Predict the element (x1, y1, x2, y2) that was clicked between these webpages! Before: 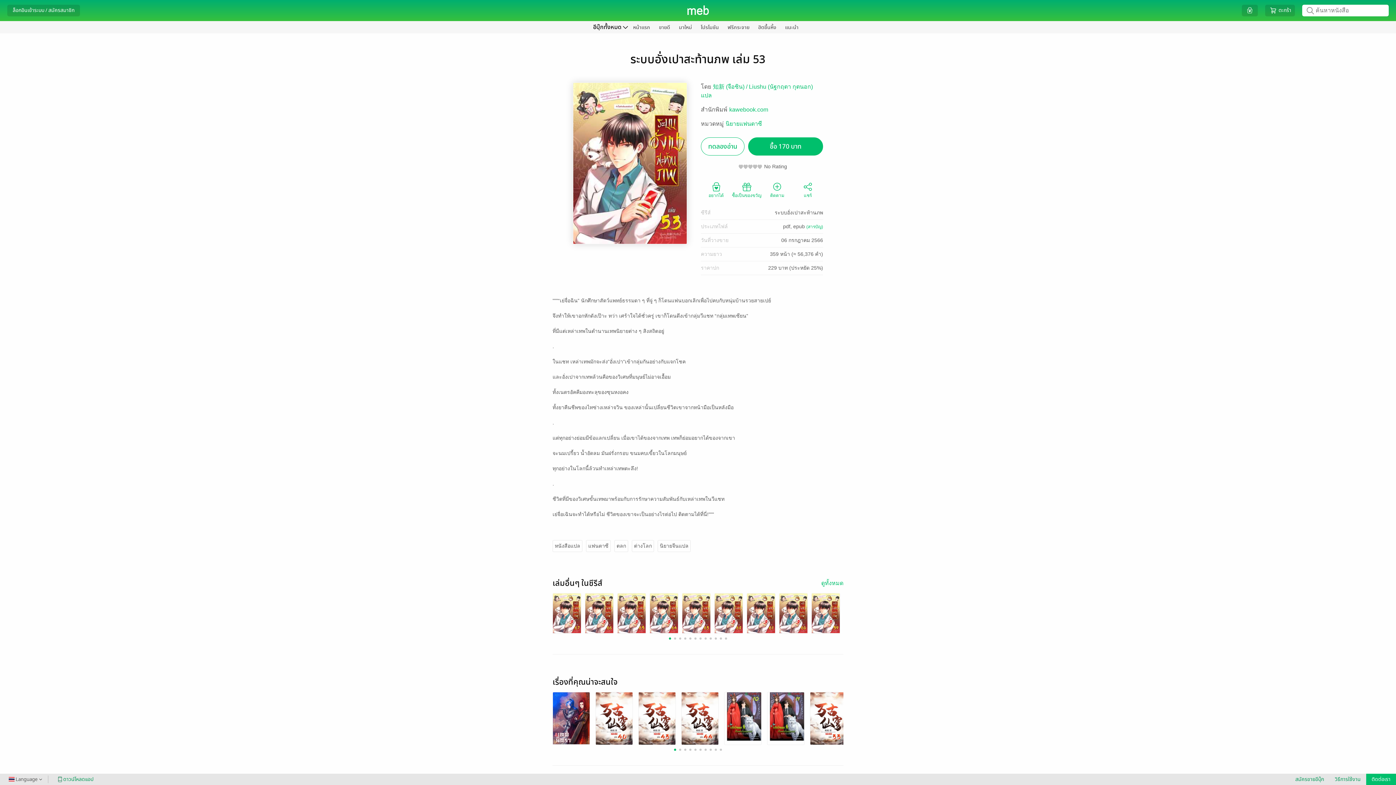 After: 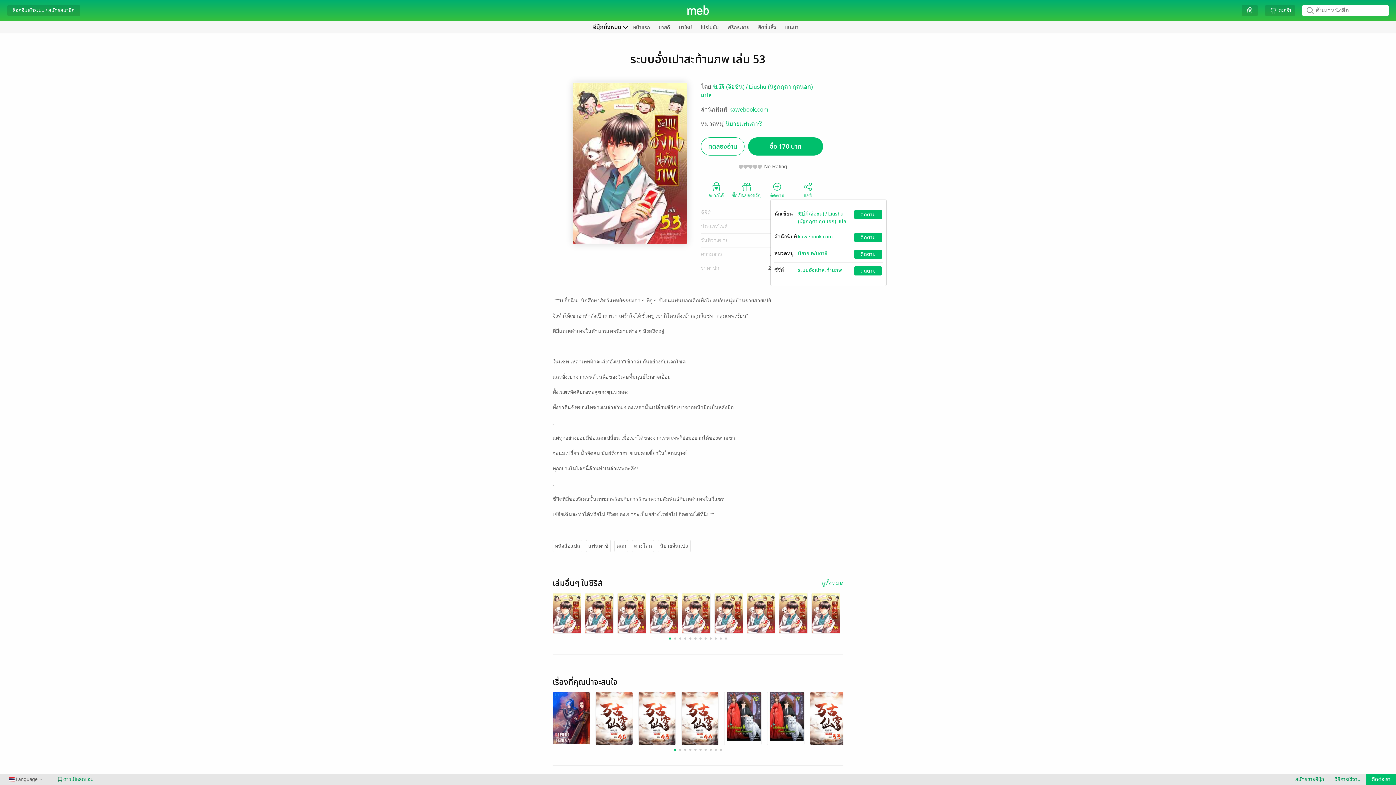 Action: bbox: (770, 181, 784, 198) label: 
ติดตาม